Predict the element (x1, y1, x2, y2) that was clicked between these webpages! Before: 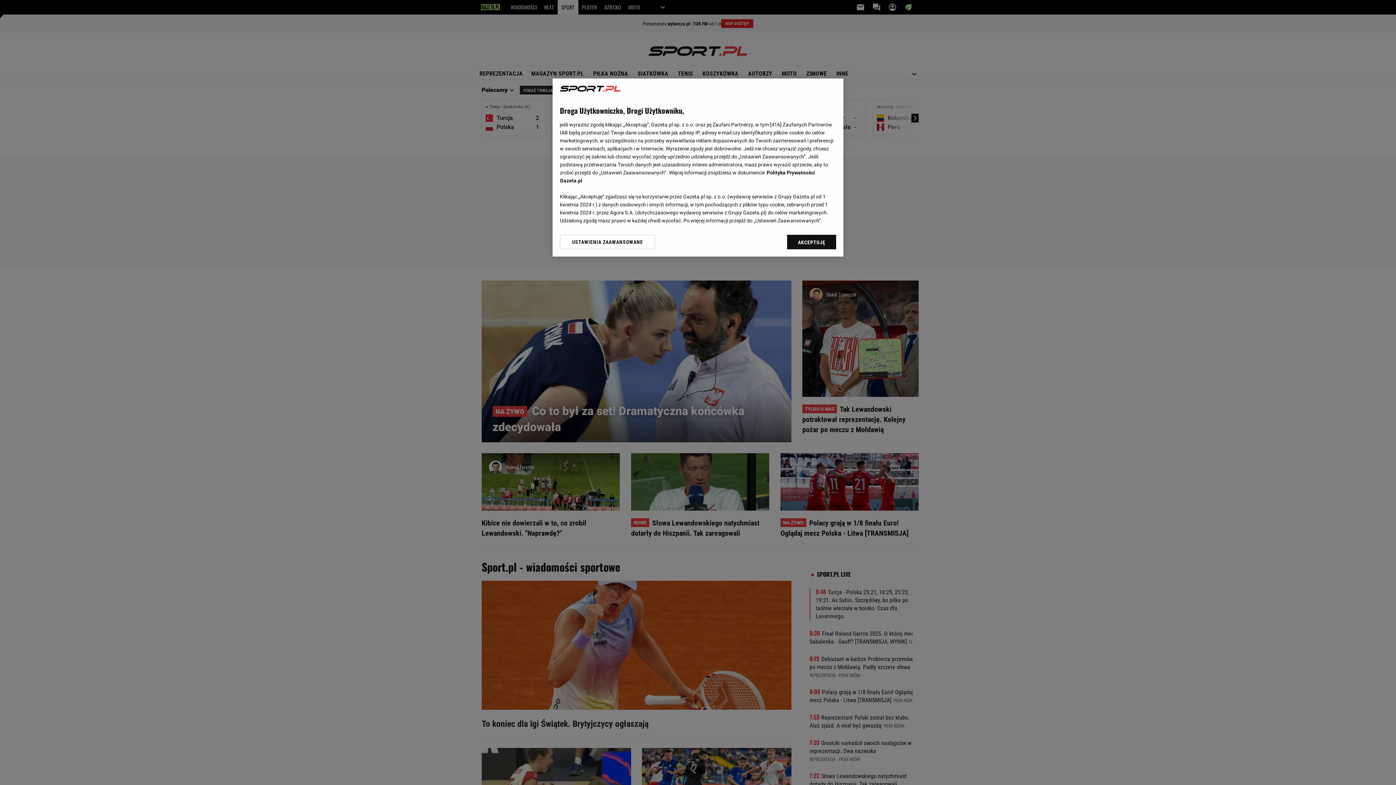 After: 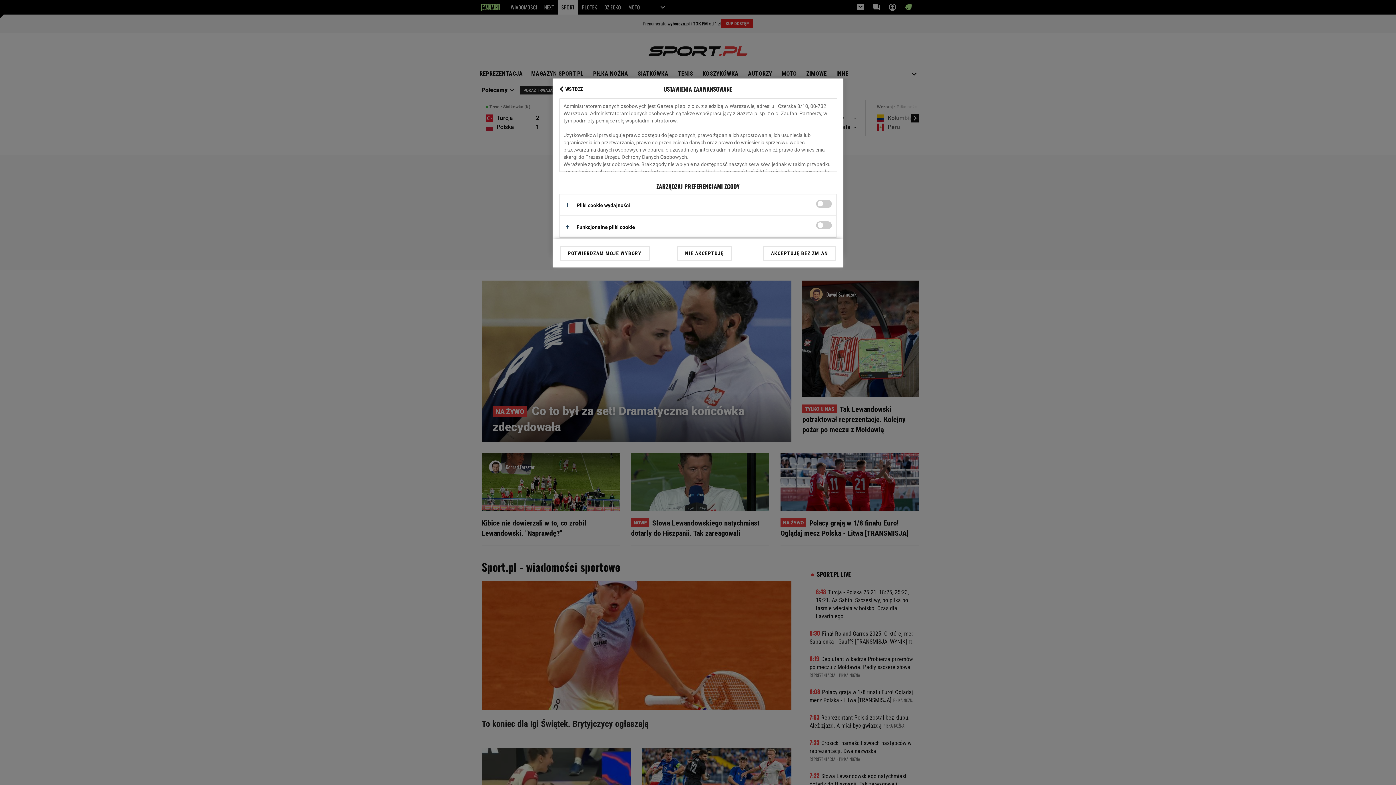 Action: label: USTAWIENIA ZAAWANSOWANE bbox: (560, 234, 655, 249)